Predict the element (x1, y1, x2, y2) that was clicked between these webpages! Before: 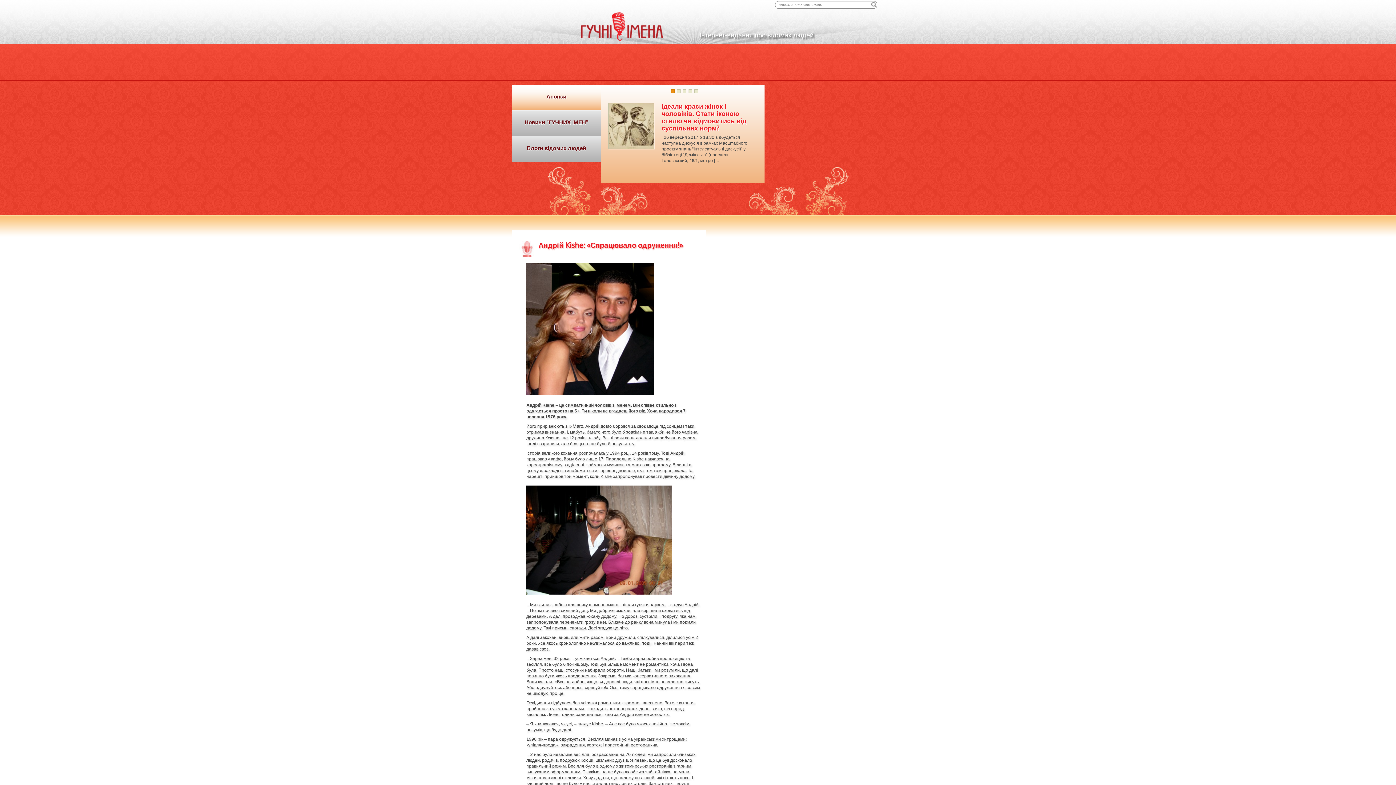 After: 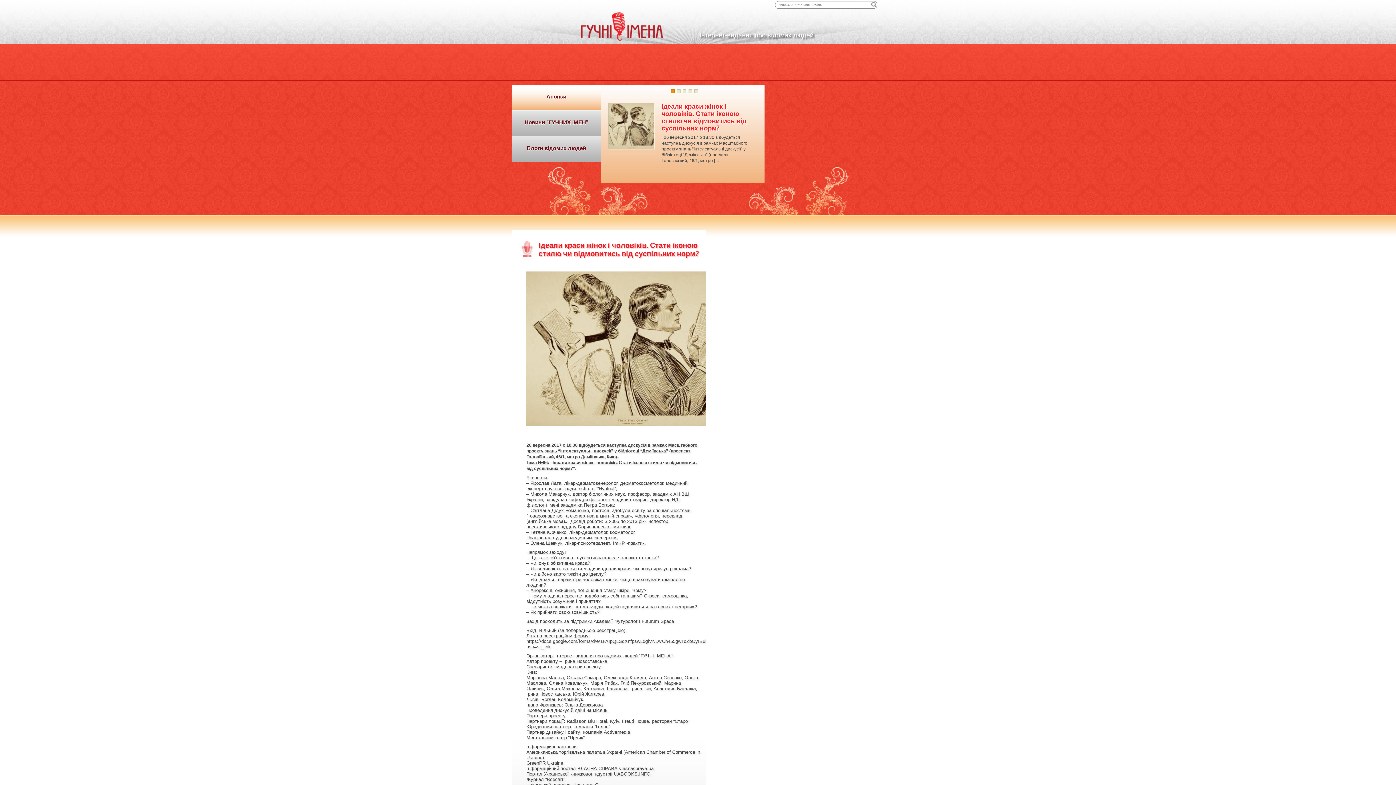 Action: bbox: (661, 102, 746, 132) label: Ідеали краси жінок і чоловіків. Стати іконою стилю чи відмовитись від суспільних норм?